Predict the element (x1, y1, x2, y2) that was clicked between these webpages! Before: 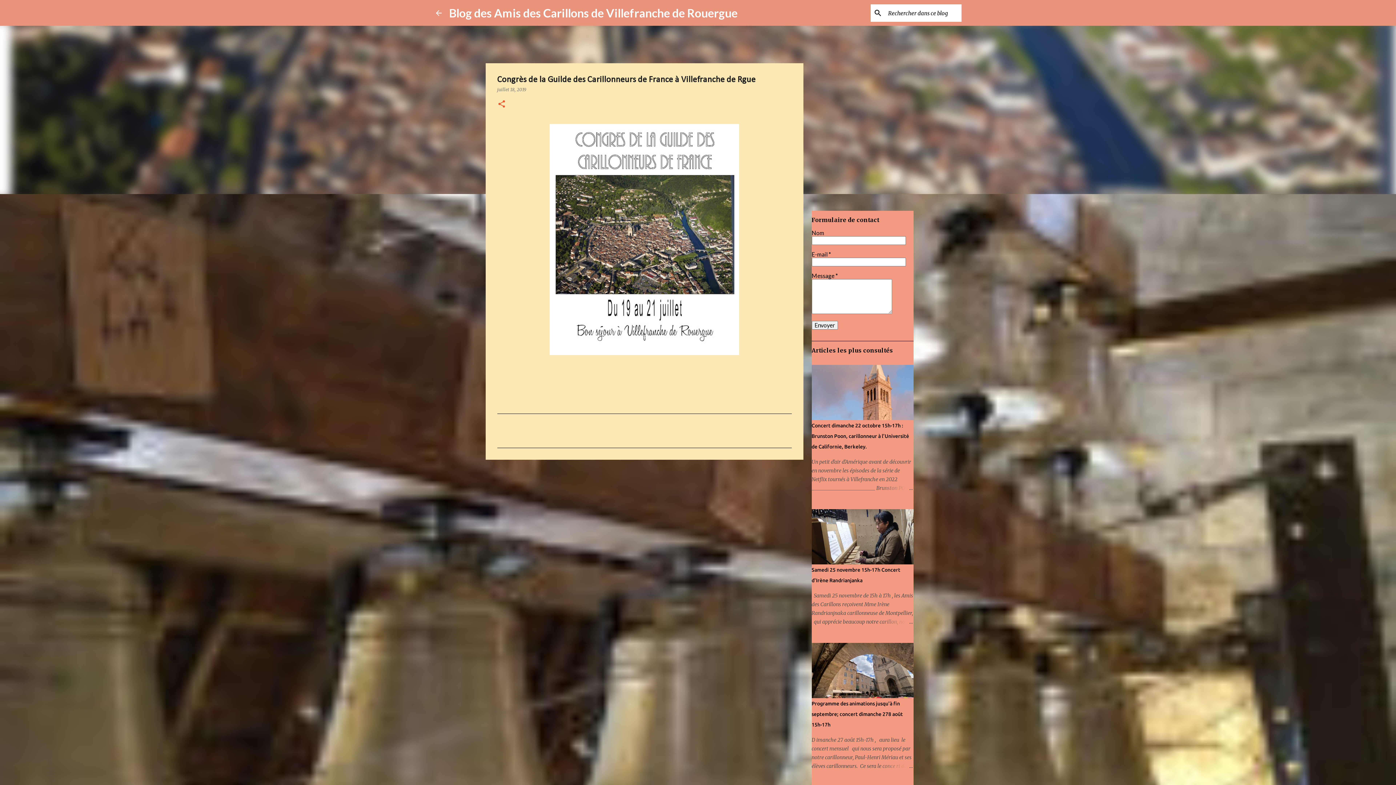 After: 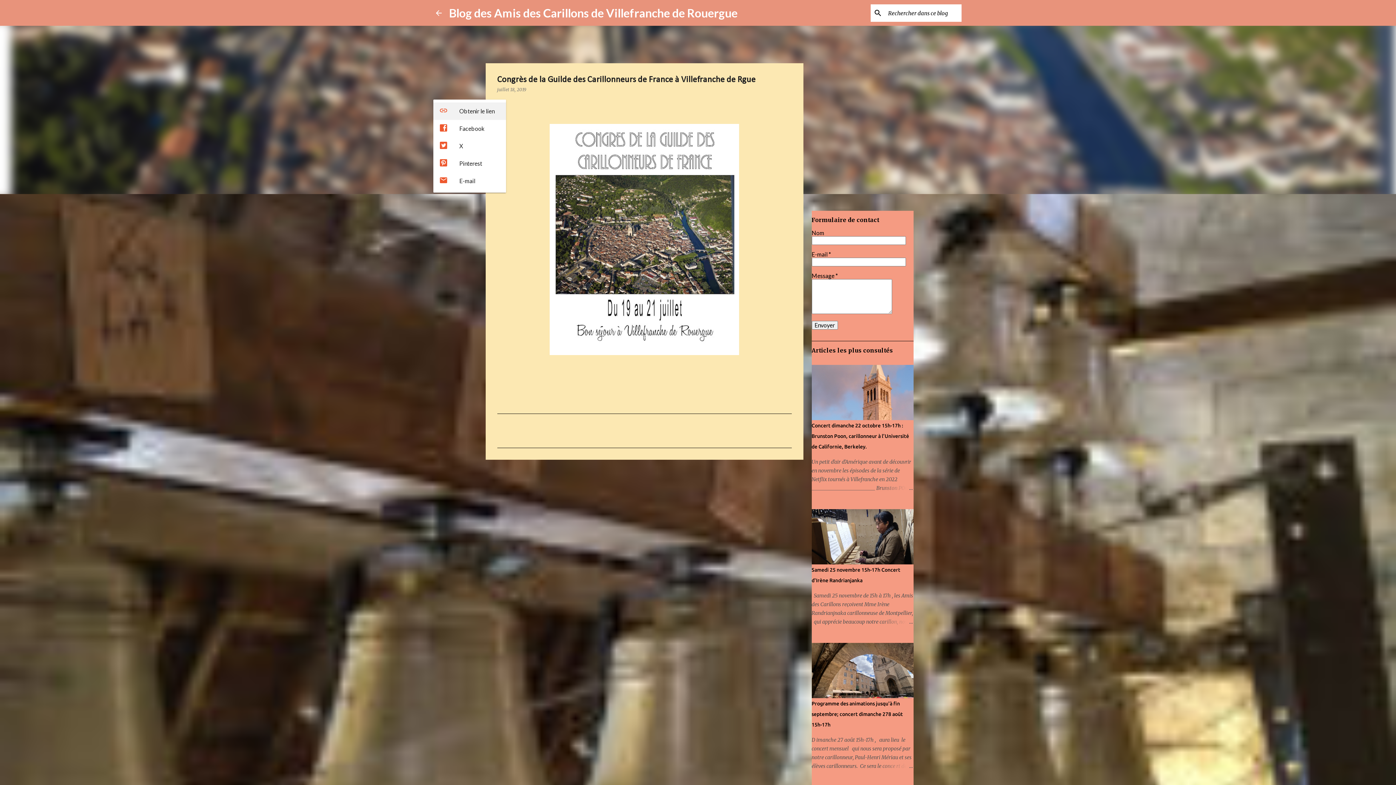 Action: label: Partager bbox: (497, 99, 506, 109)